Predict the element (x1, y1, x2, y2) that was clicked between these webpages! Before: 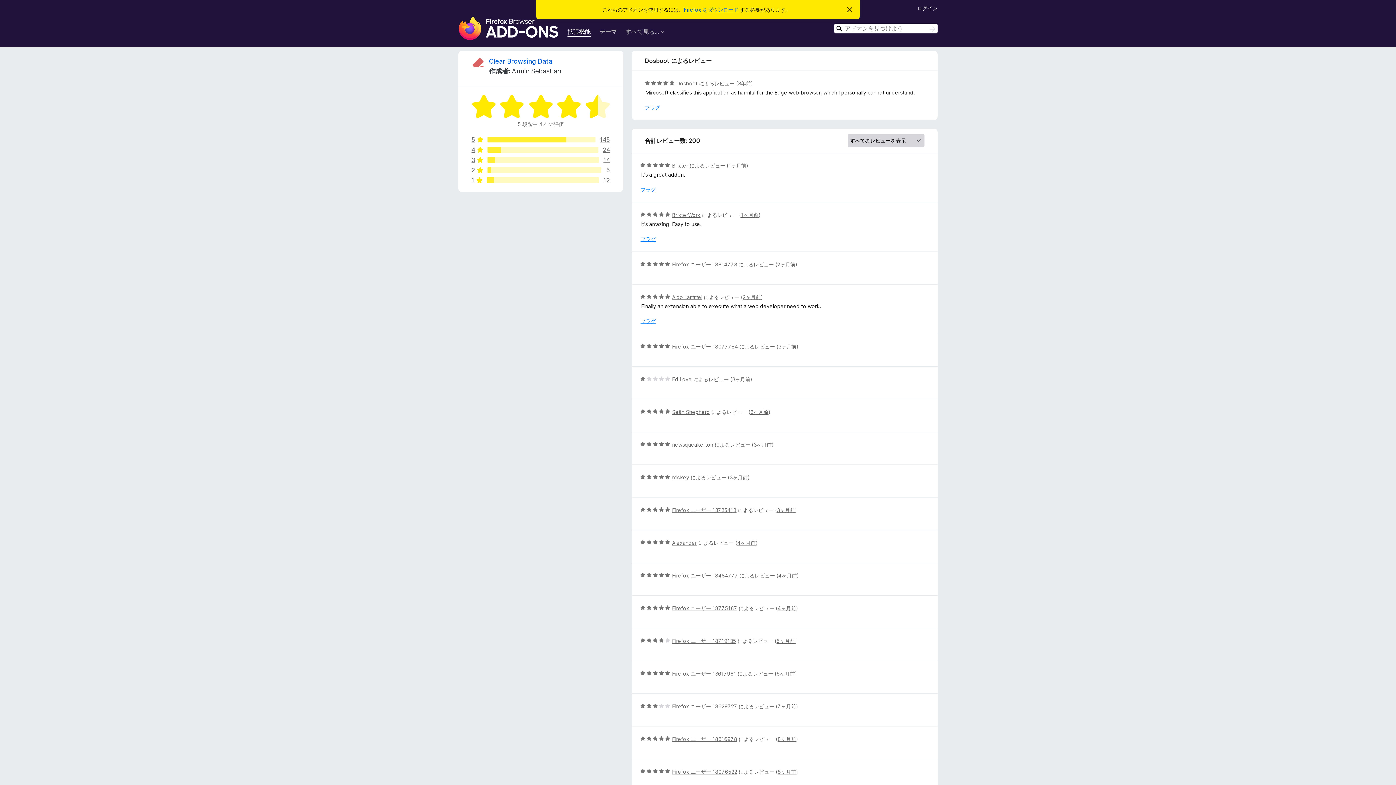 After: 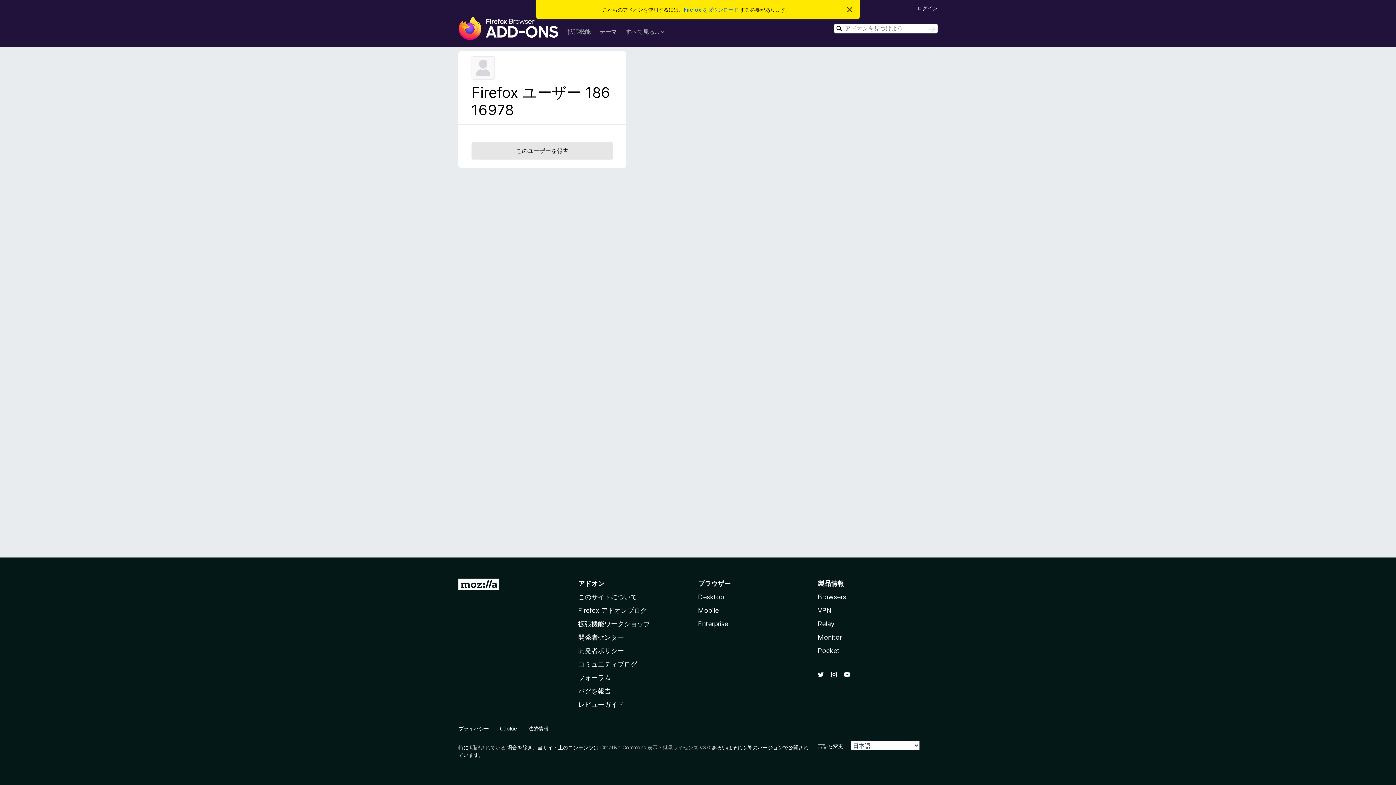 Action: label: Firefox ユーザー 18616978 bbox: (672, 736, 737, 742)